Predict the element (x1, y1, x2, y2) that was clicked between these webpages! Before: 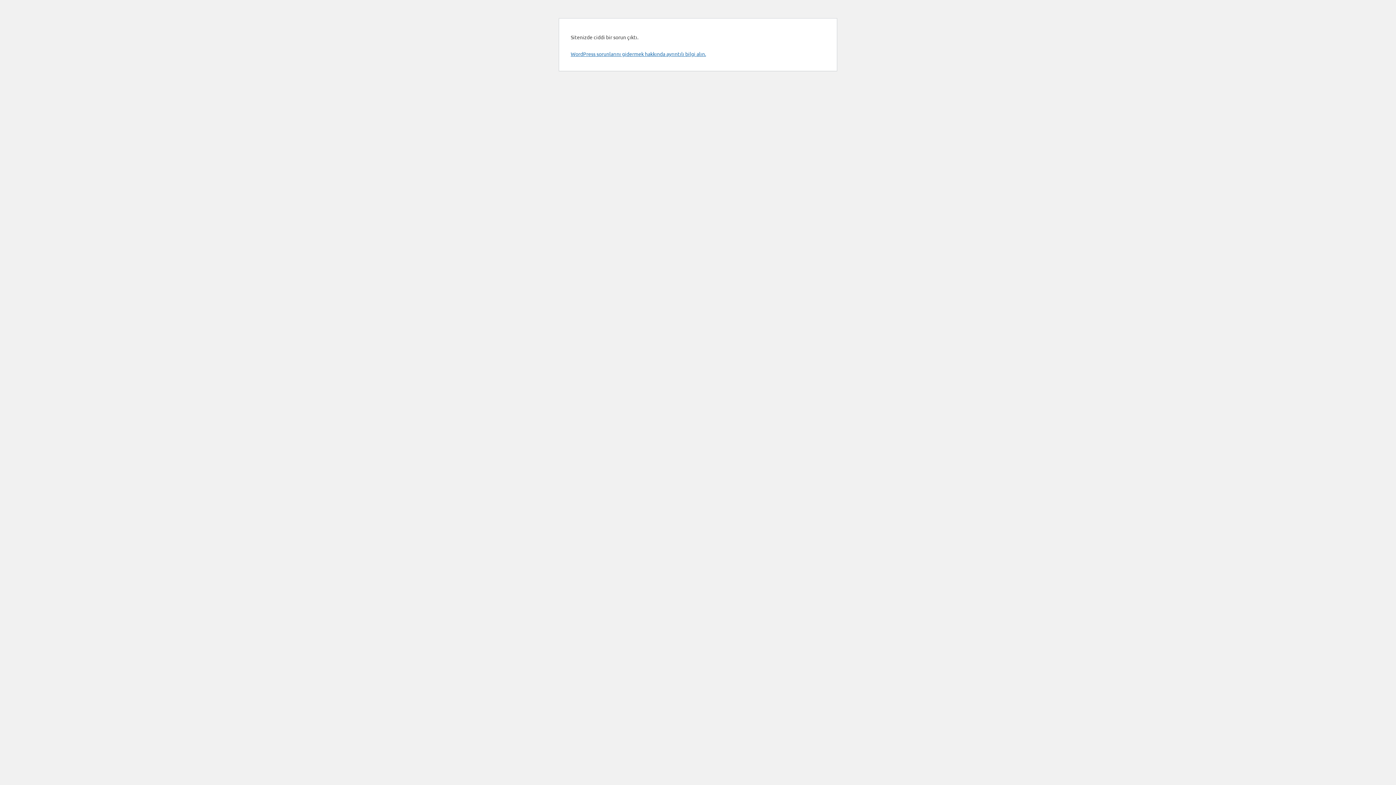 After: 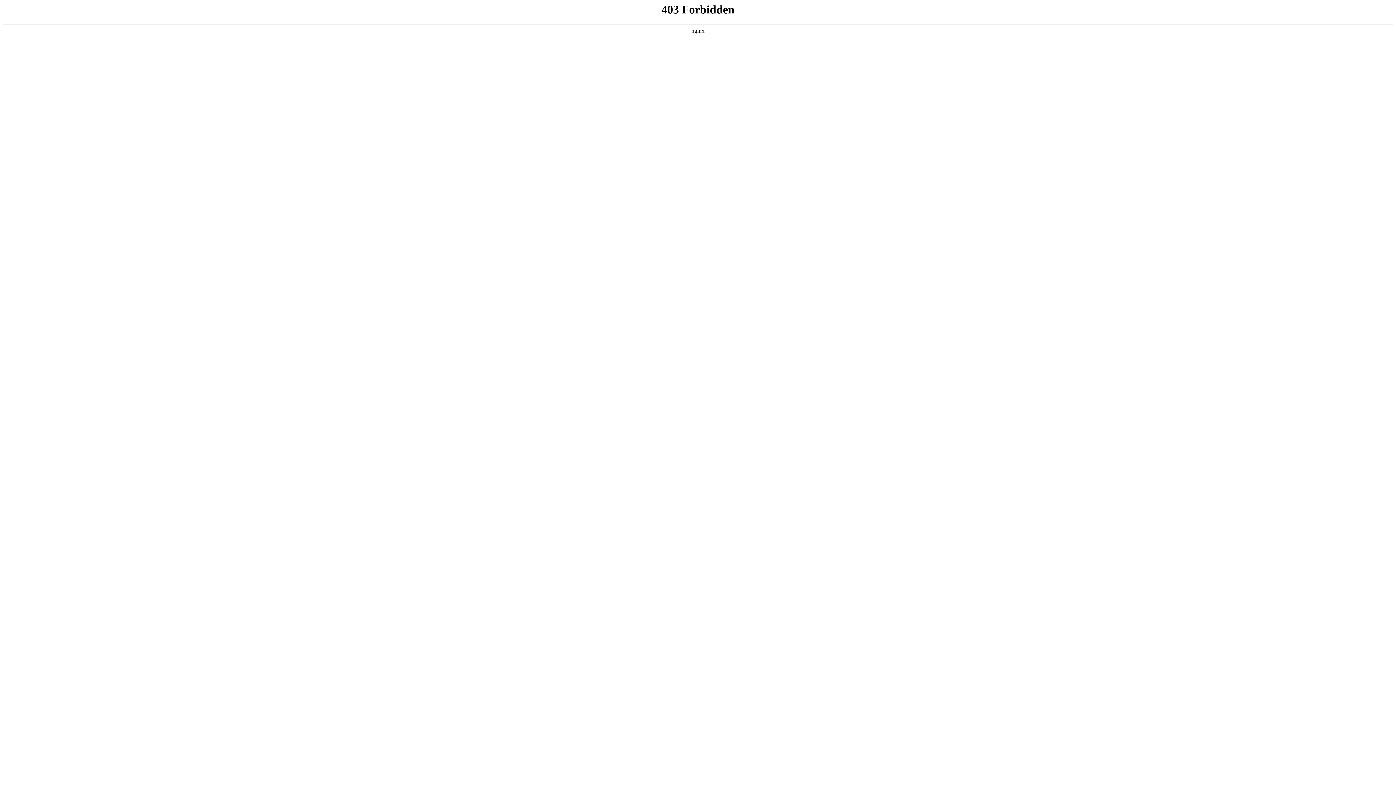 Action: label: WordPress sorunlarını gidermek hakkında ayrıntılı bilgi alın. bbox: (570, 50, 706, 57)